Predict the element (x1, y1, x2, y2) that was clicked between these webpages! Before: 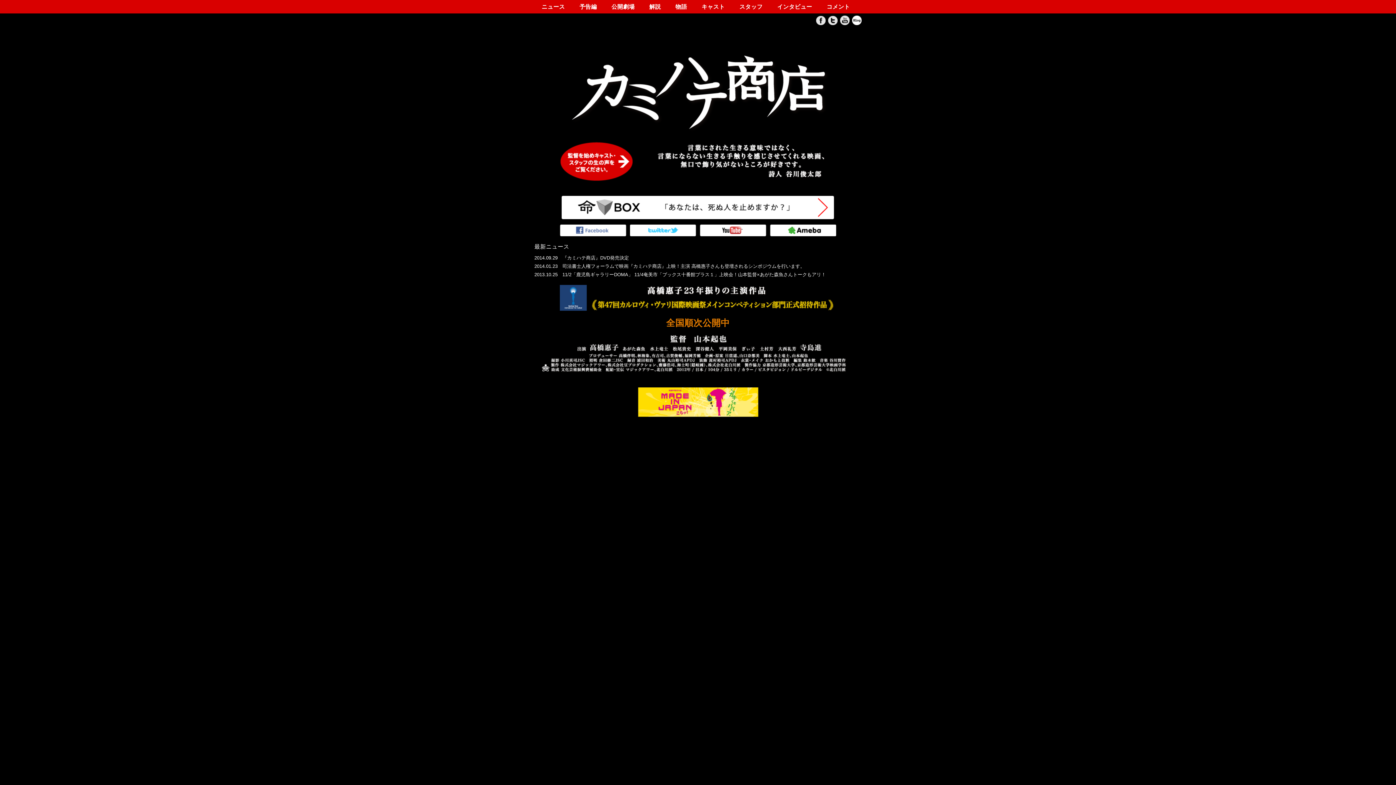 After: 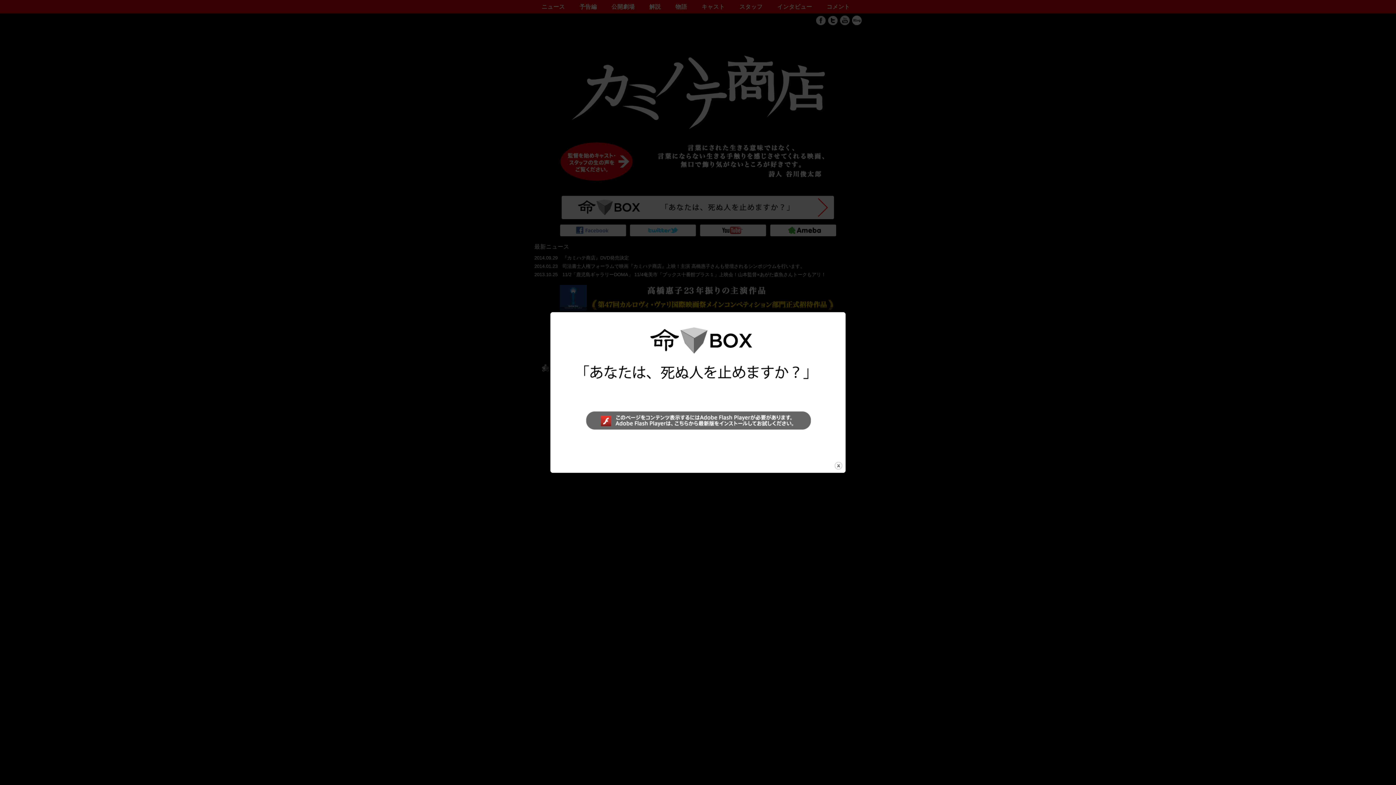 Action: bbox: (561, 196, 834, 202)